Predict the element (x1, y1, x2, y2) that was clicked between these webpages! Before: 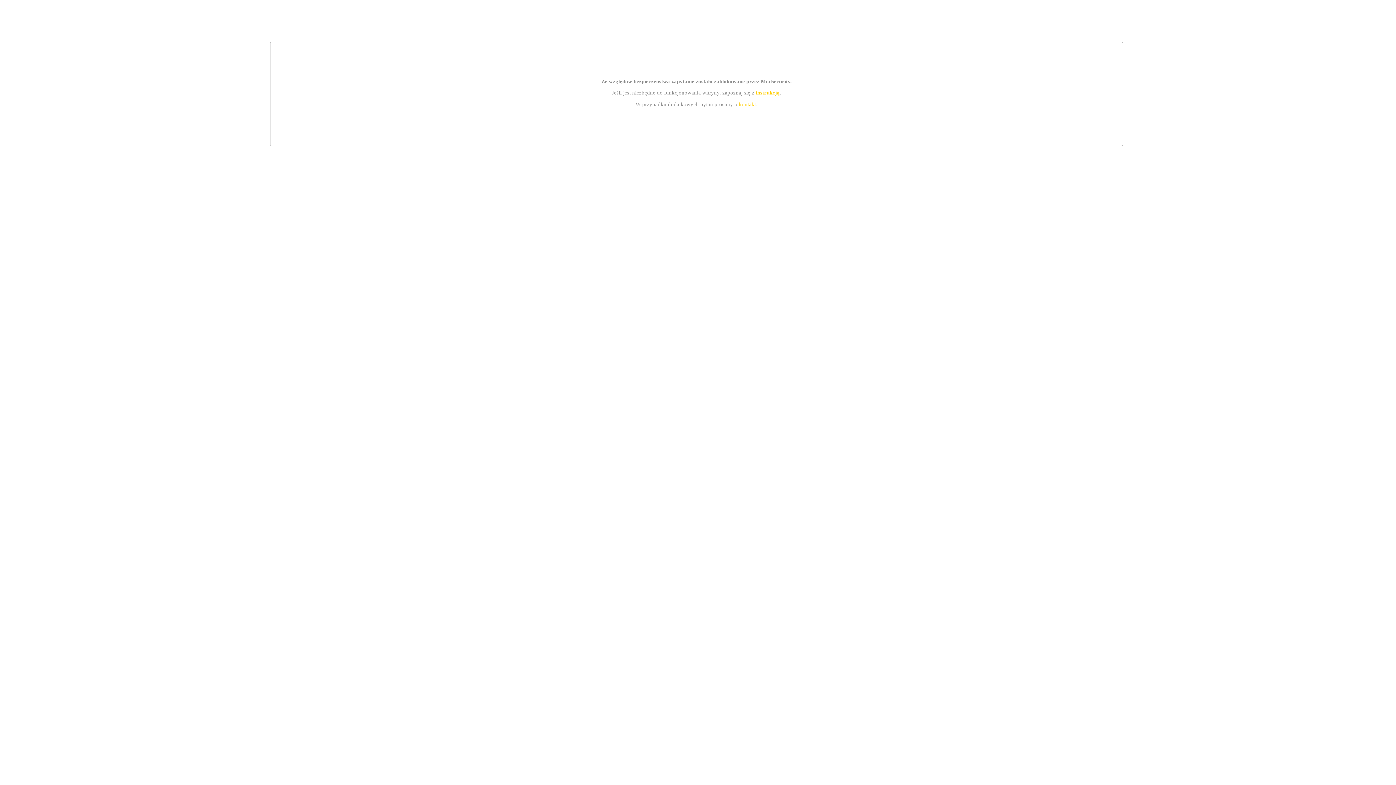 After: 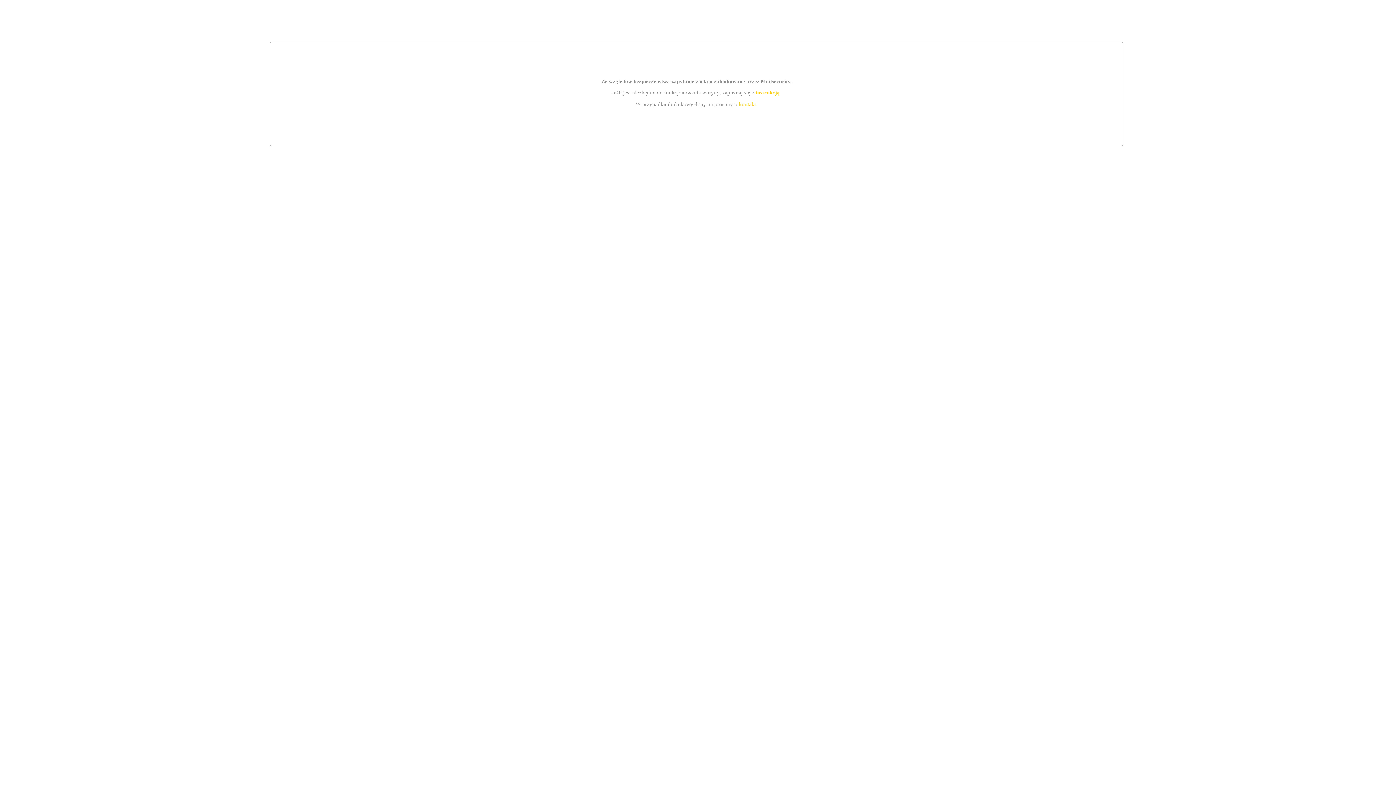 Action: bbox: (739, 101, 756, 107) label: kontakt